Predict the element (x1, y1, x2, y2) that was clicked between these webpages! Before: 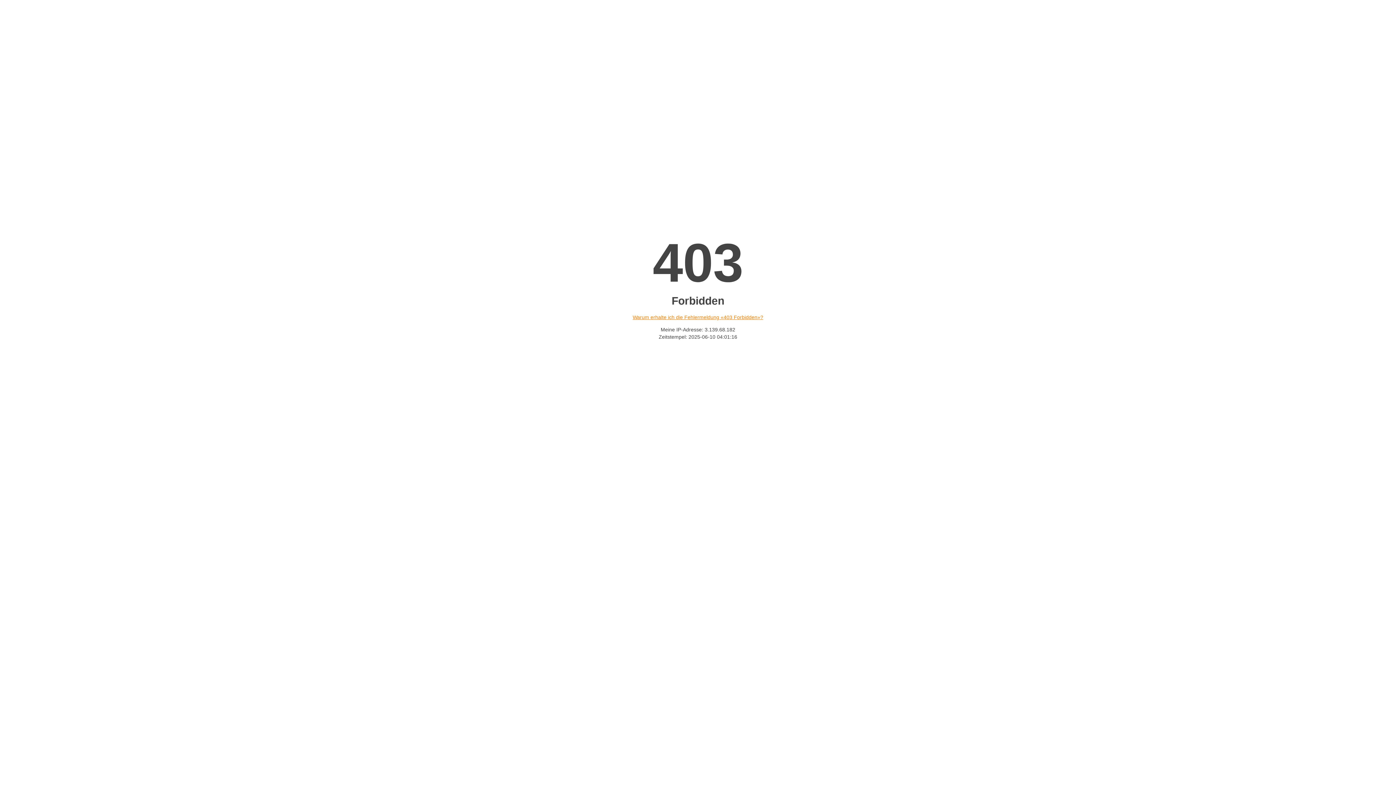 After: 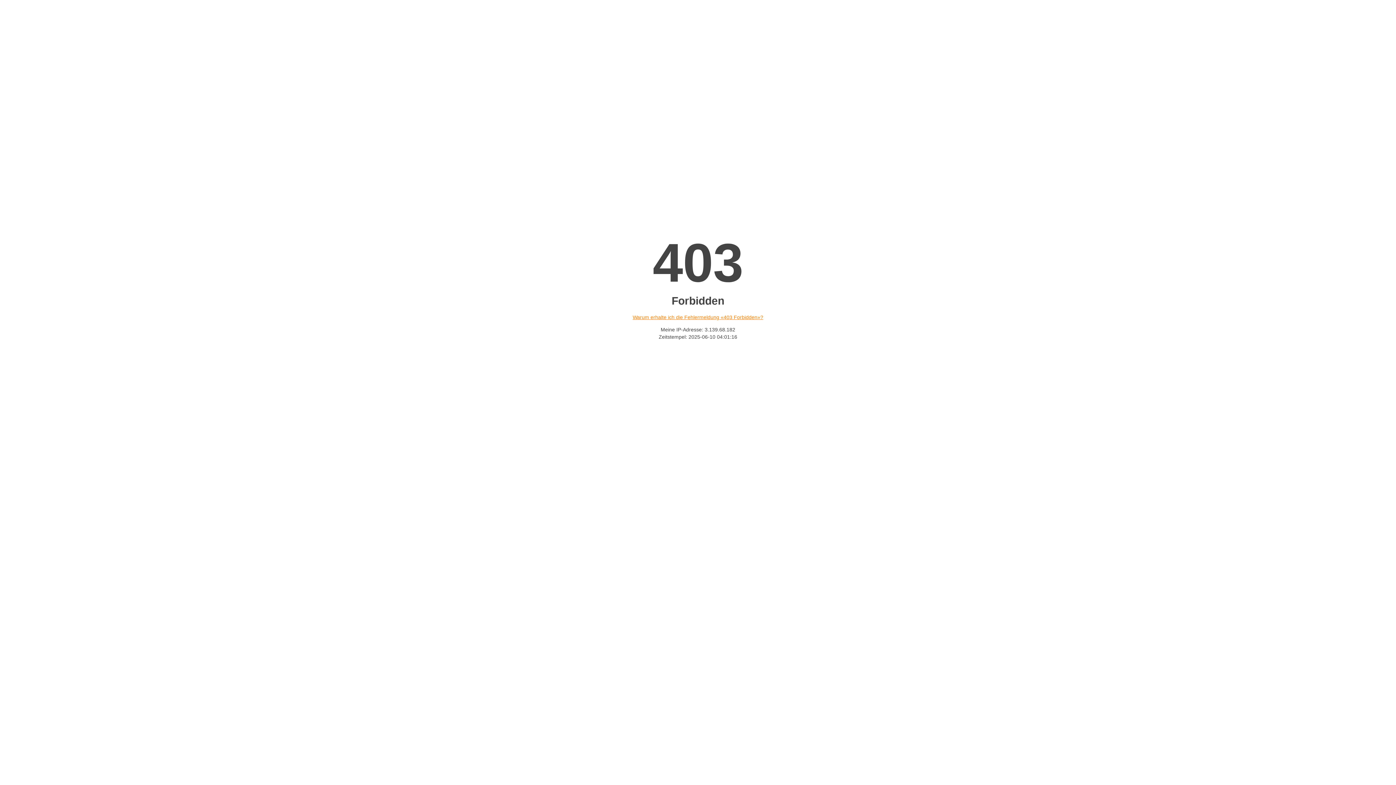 Action: label: Warum erhalte ich die Fehlermeldung «403 Forbidden»? bbox: (632, 314, 763, 320)